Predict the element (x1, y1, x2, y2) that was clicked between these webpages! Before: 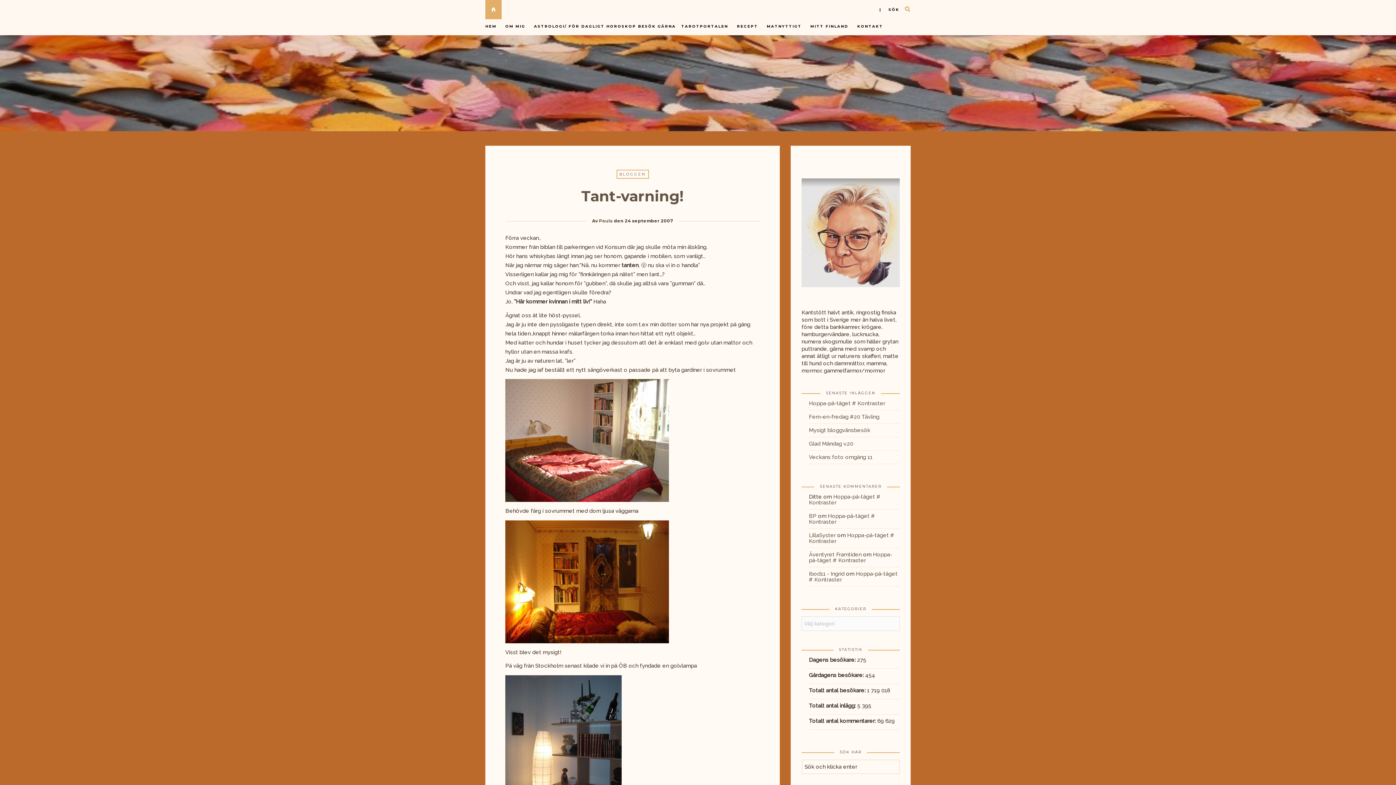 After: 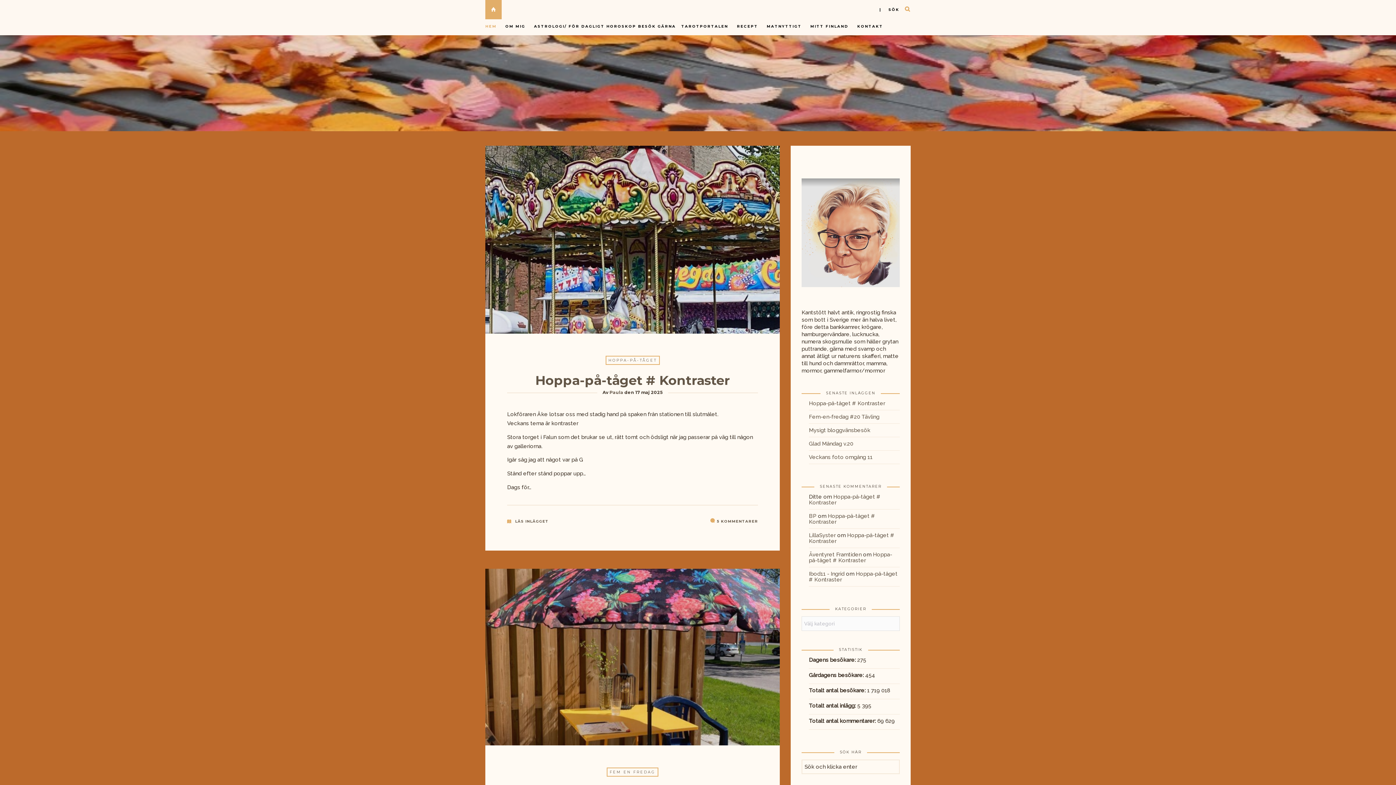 Action: bbox: (485, 24, 500, 37) label: HEM